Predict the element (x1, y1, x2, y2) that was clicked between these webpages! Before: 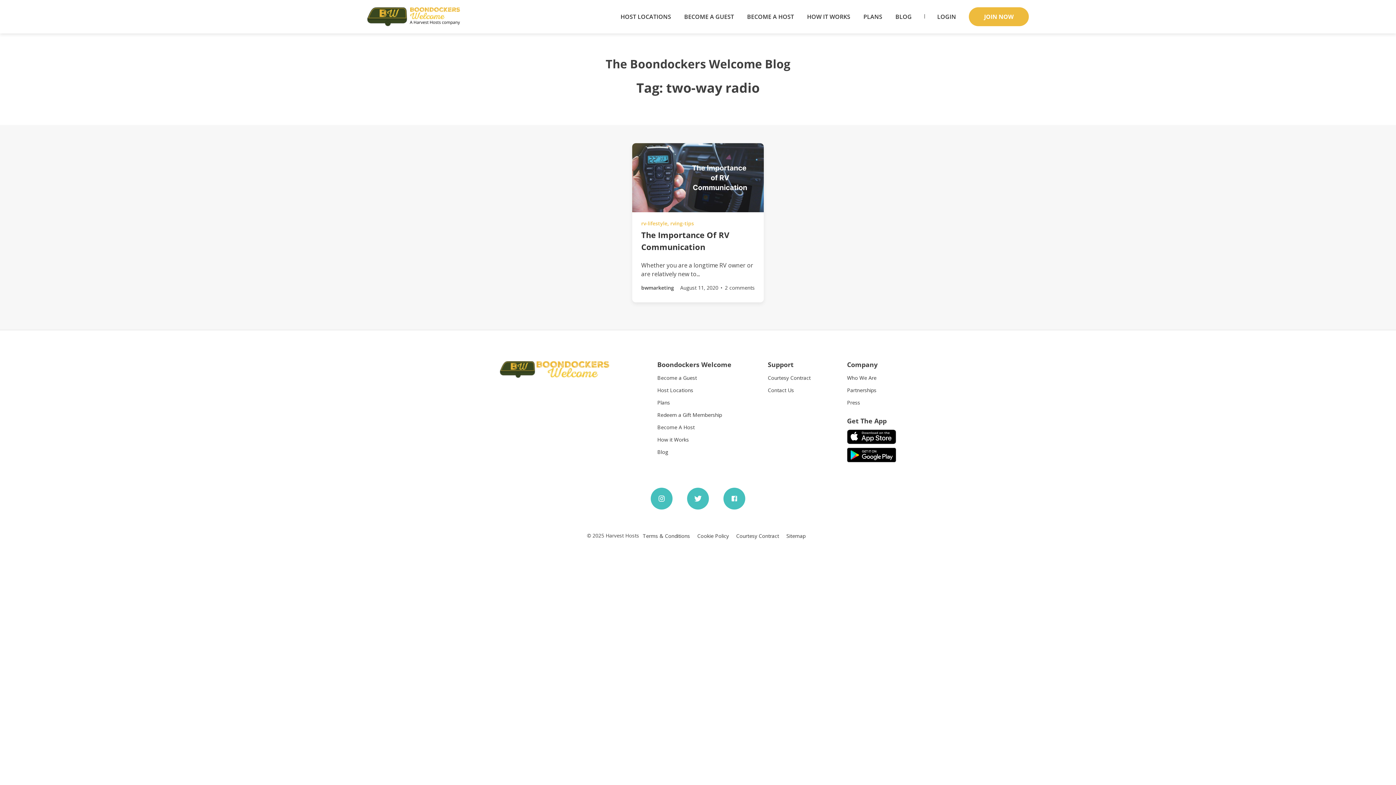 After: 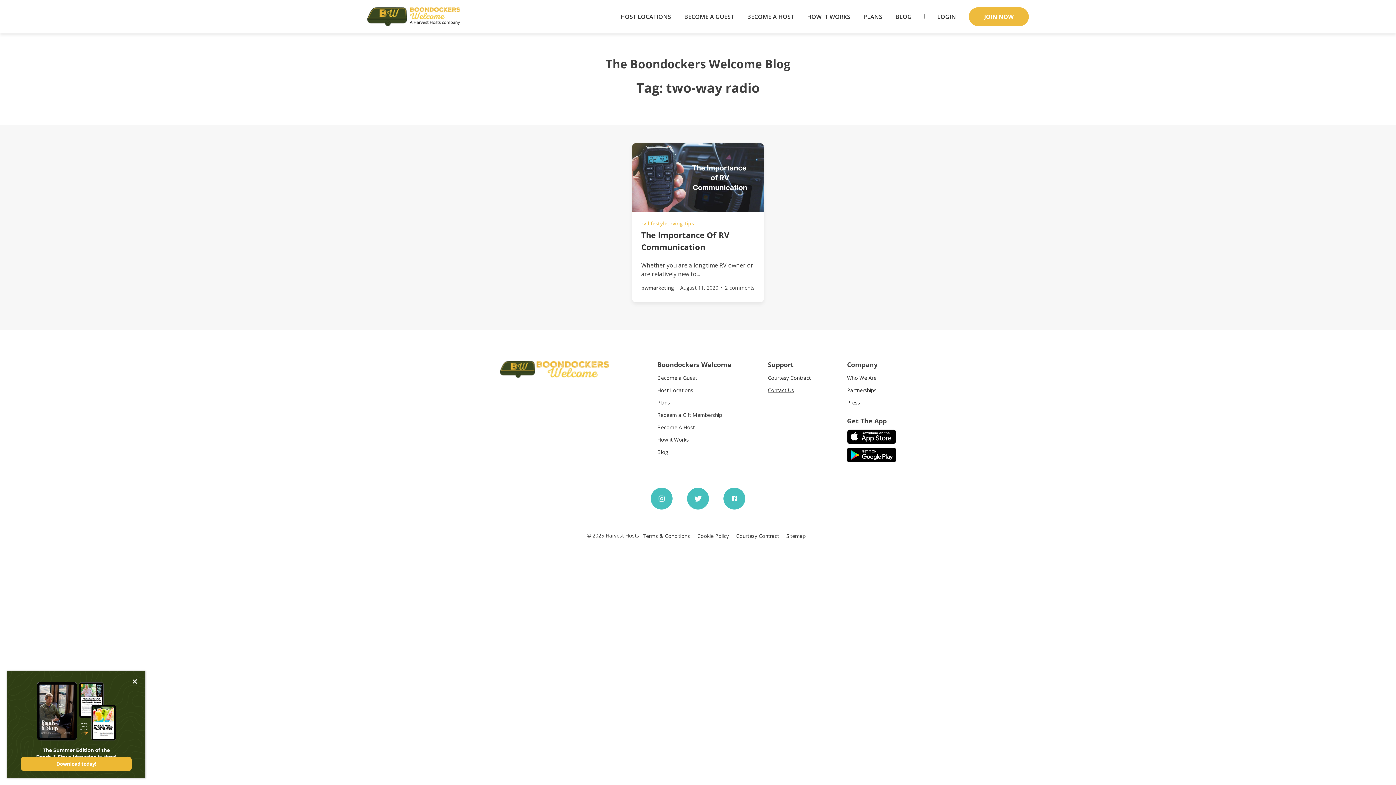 Action: bbox: (767, 386, 793, 393) label: Contact Us